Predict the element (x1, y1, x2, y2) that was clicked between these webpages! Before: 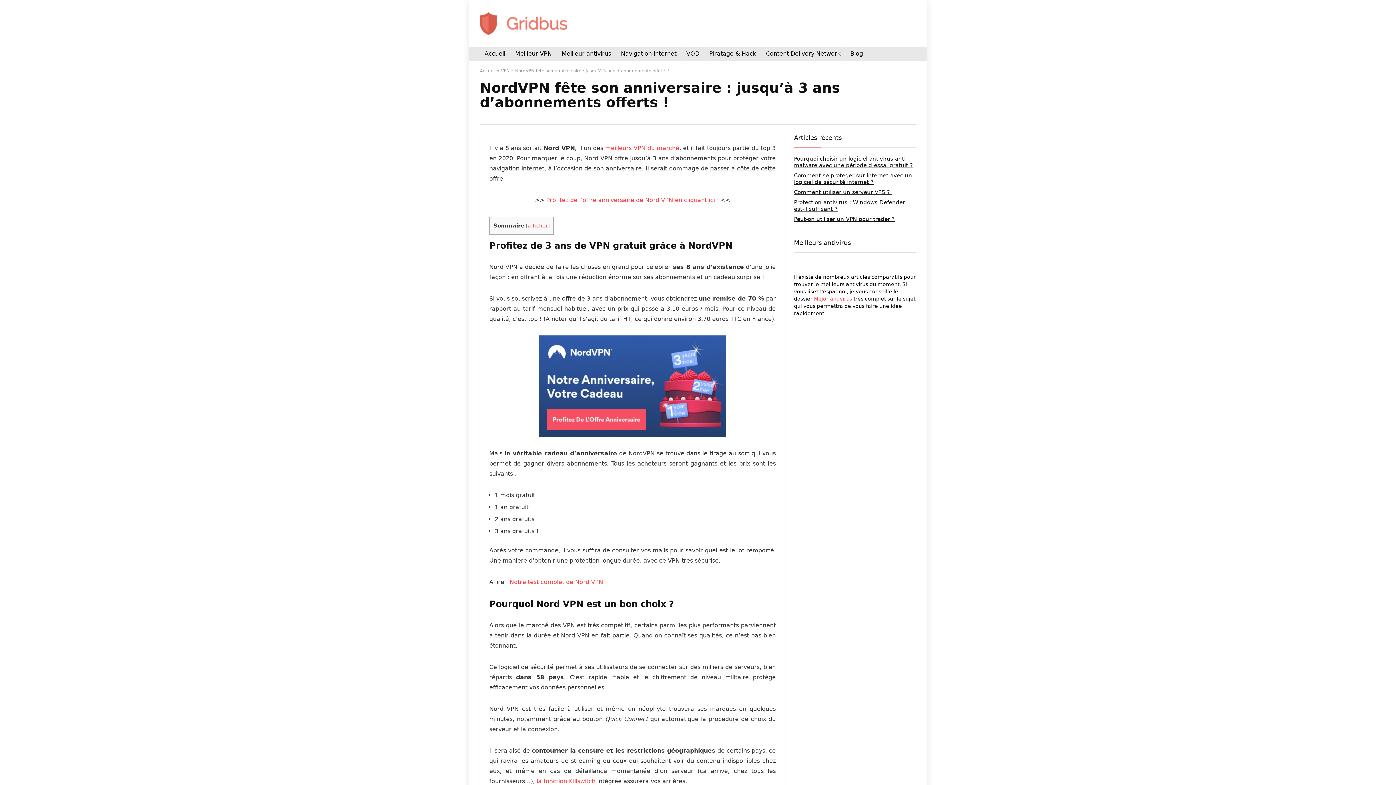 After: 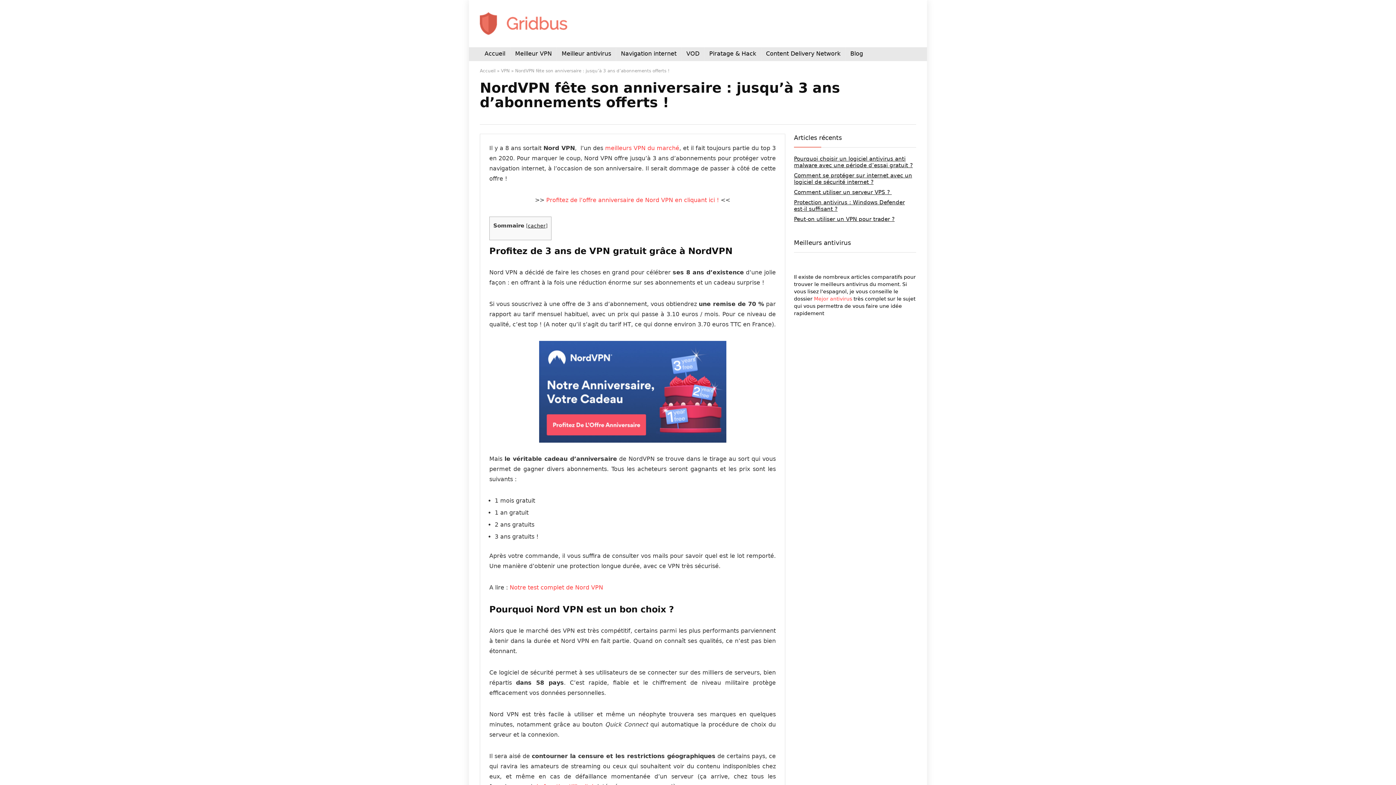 Action: bbox: (528, 222, 548, 228) label: afficher